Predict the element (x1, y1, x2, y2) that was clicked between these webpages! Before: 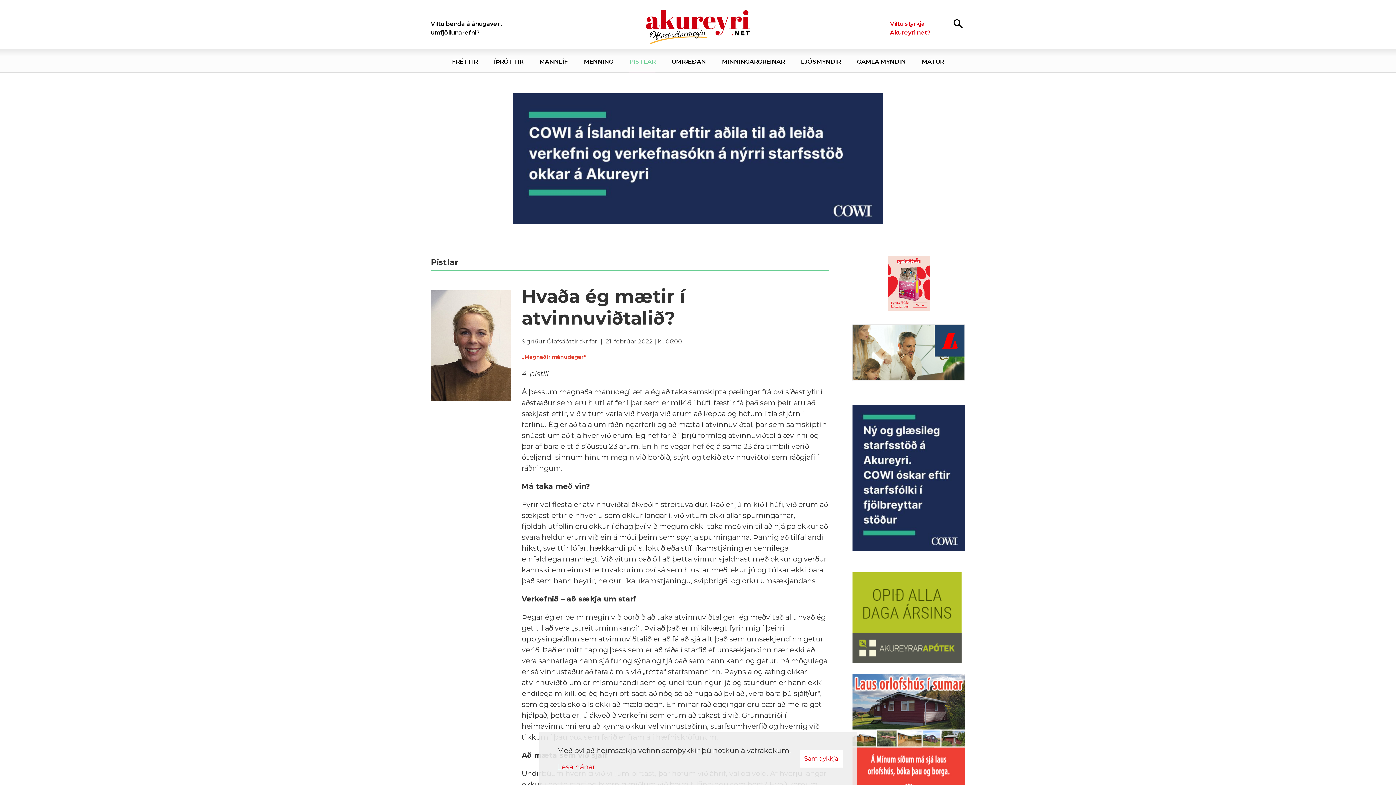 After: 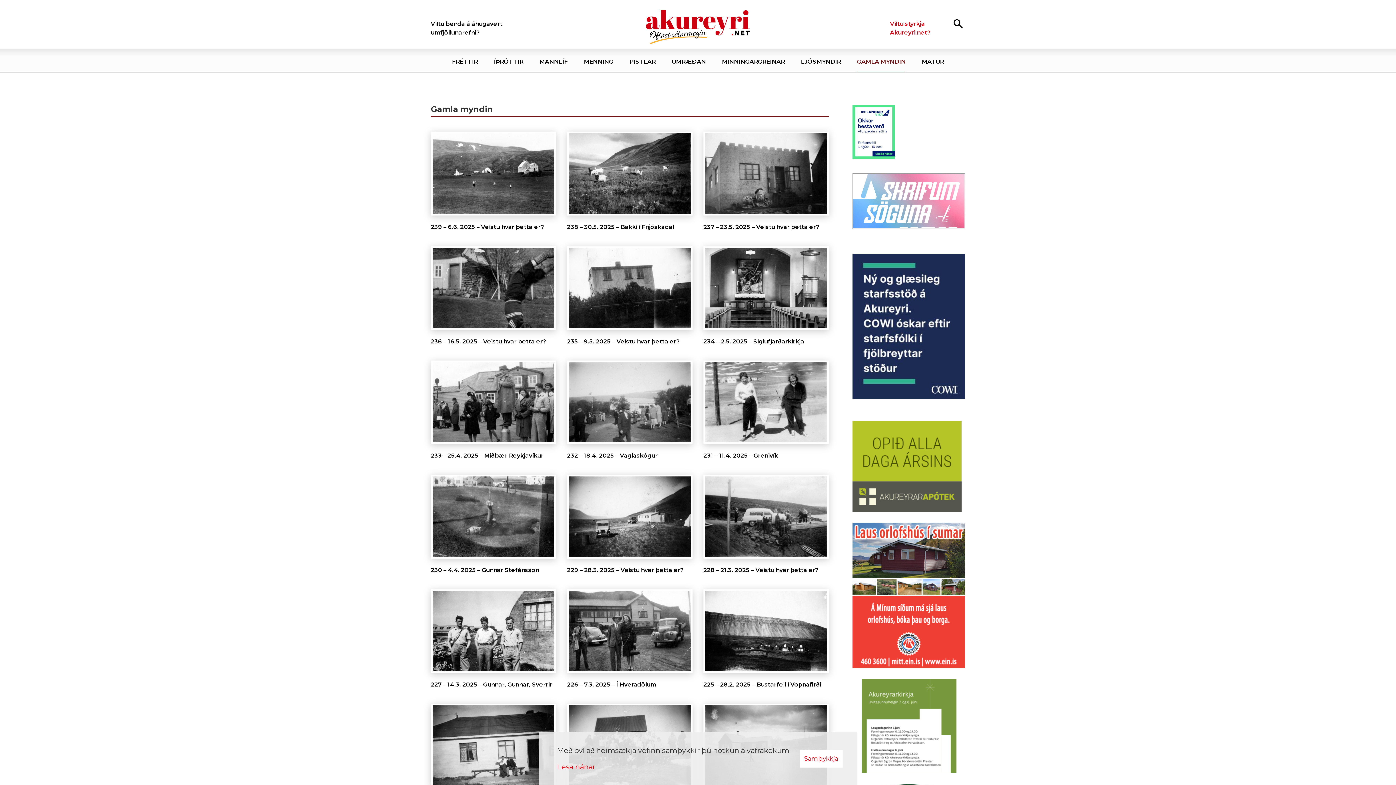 Action: label: GAMLA MYNDIN bbox: (853, 48, 909, 72)